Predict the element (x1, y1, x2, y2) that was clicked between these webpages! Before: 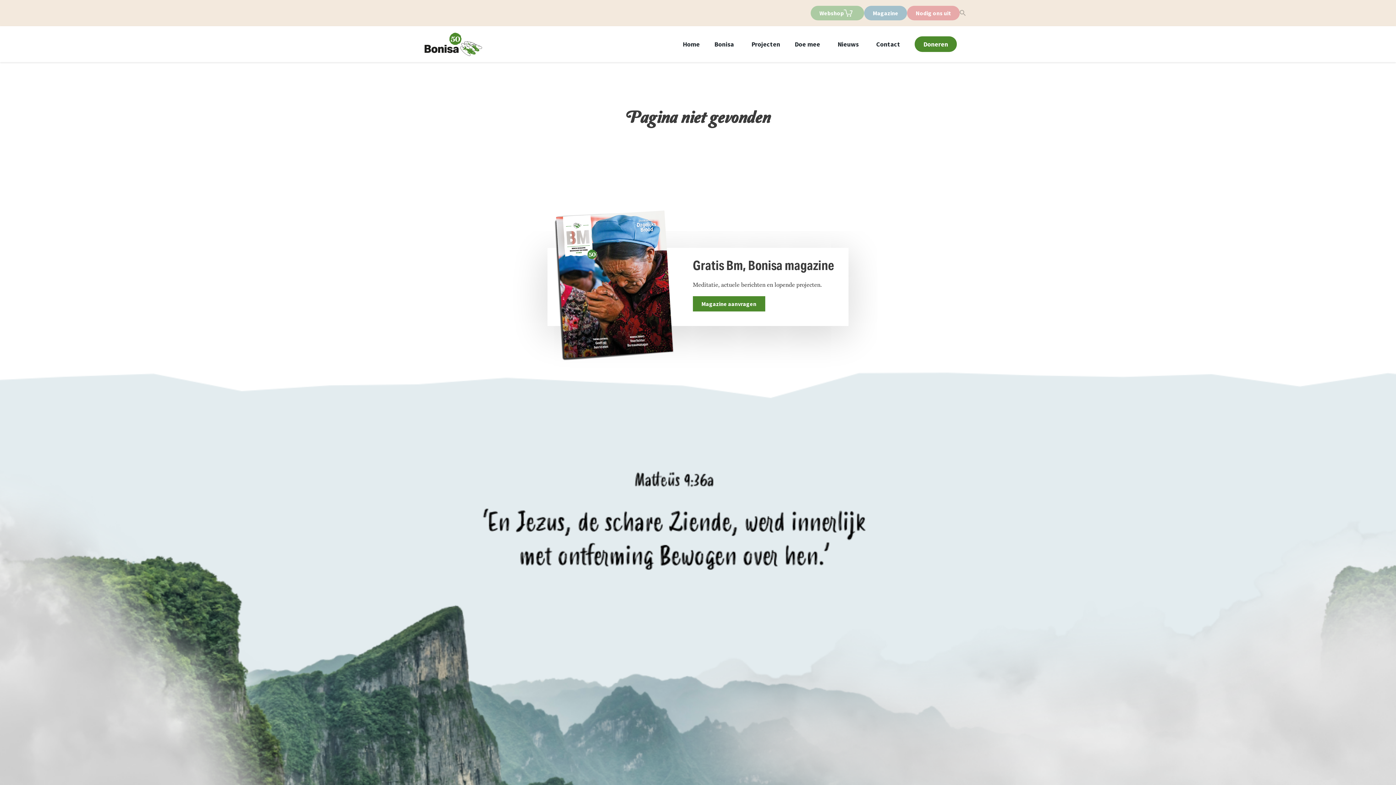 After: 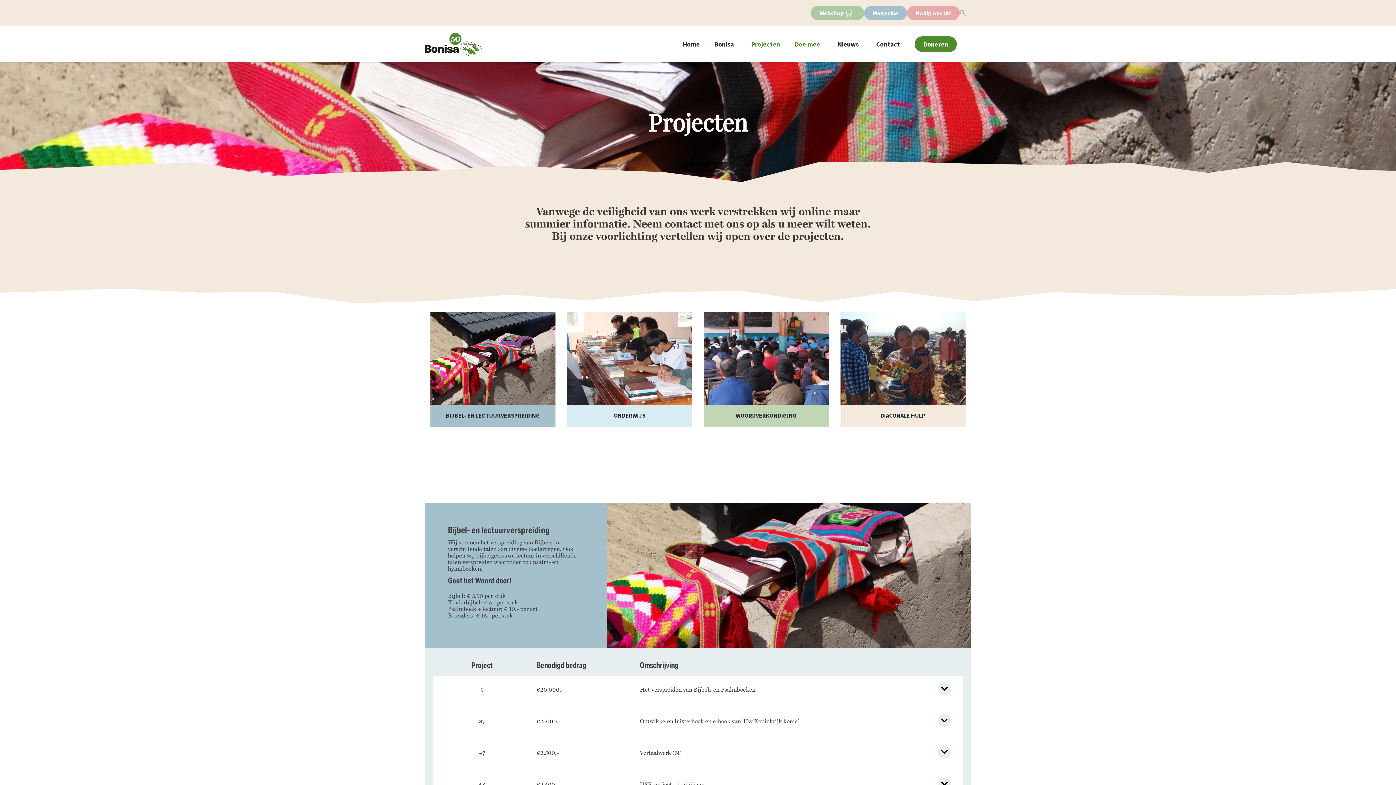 Action: label: Projecten bbox: (751, 39, 780, 49)